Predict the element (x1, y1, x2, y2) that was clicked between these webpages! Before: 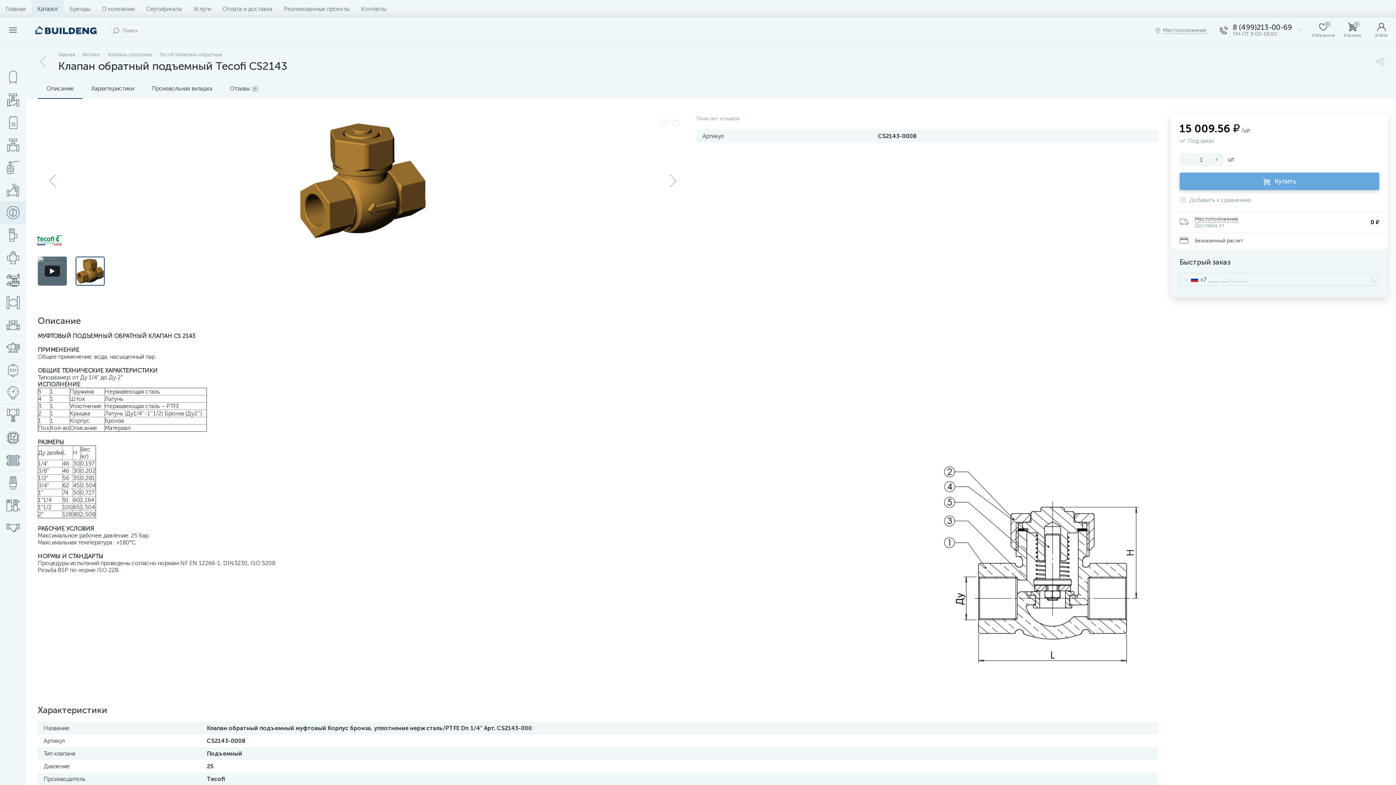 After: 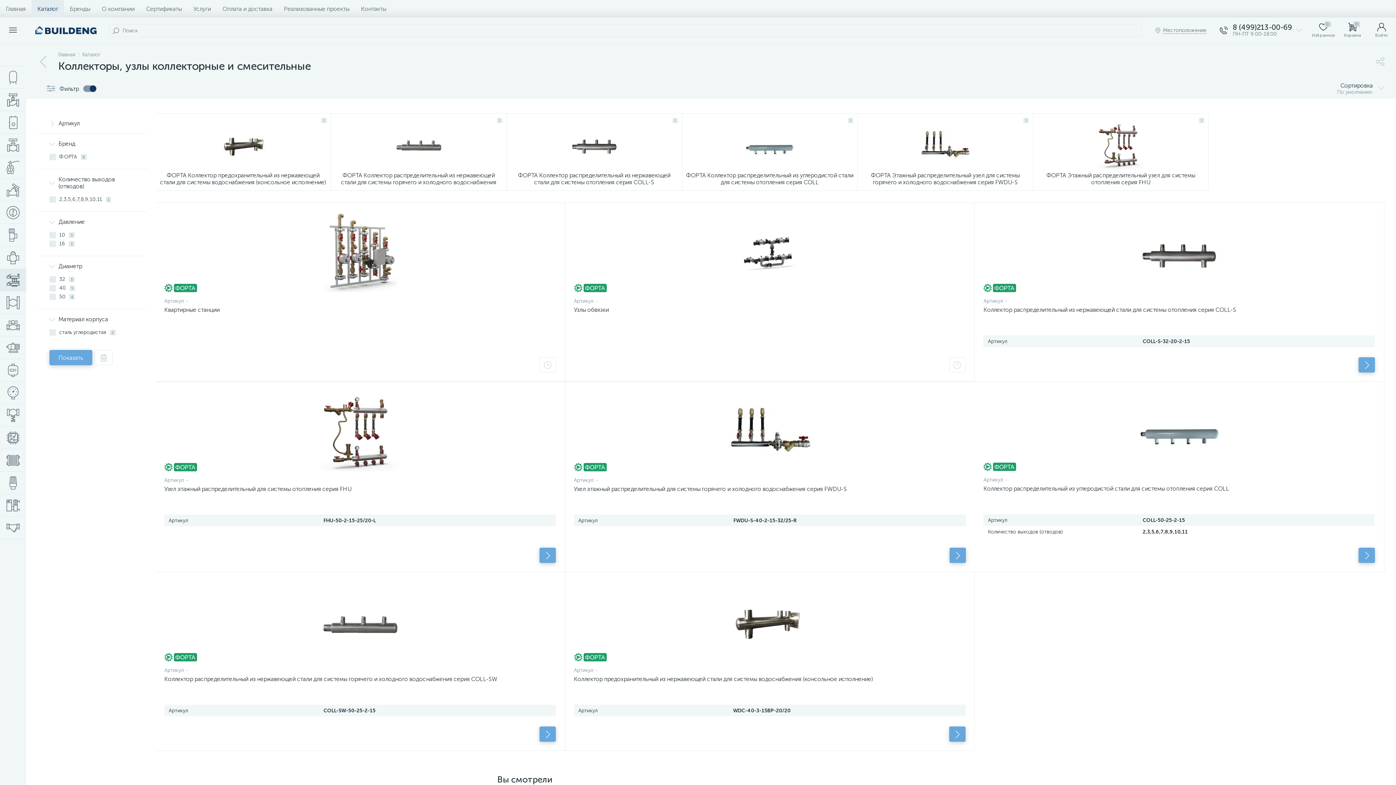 Action: bbox: (0, 269, 26, 291)